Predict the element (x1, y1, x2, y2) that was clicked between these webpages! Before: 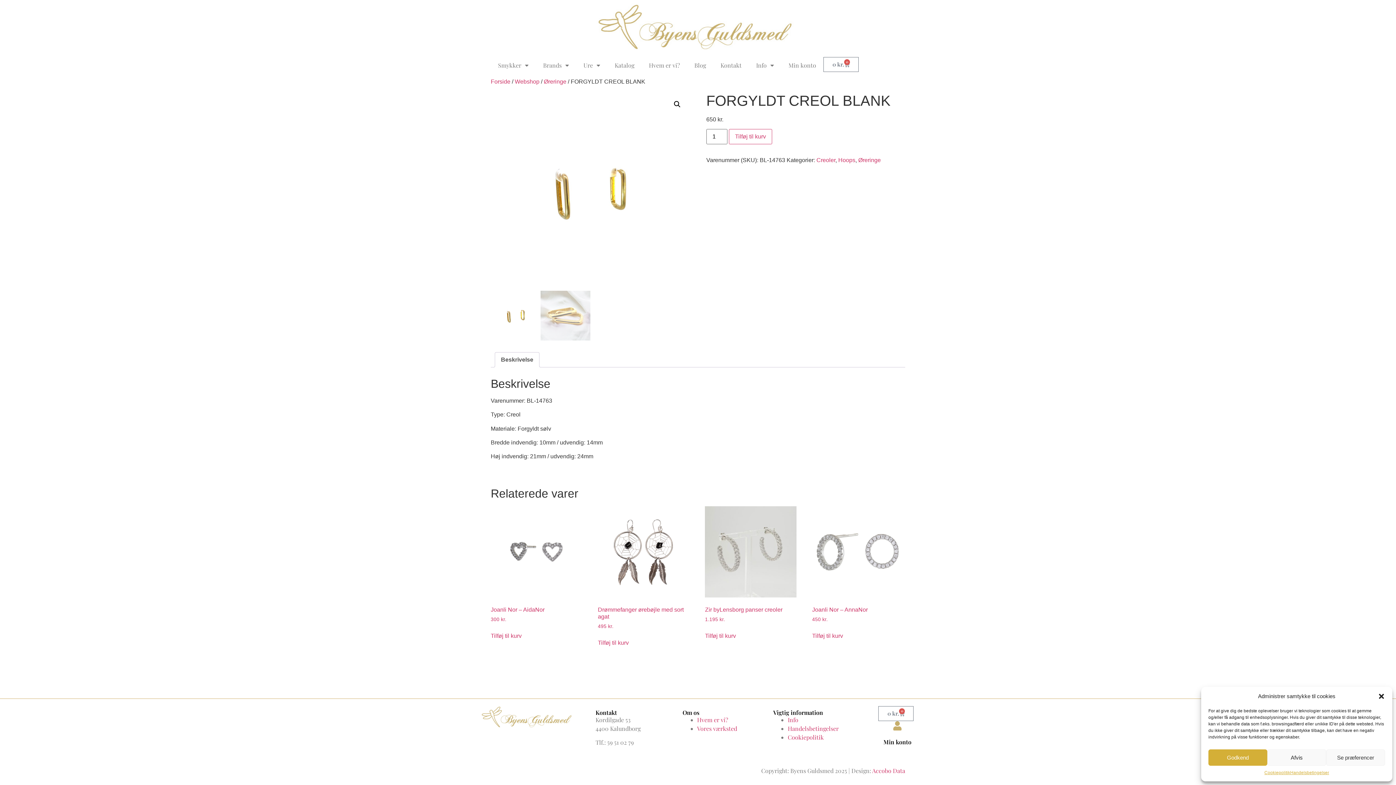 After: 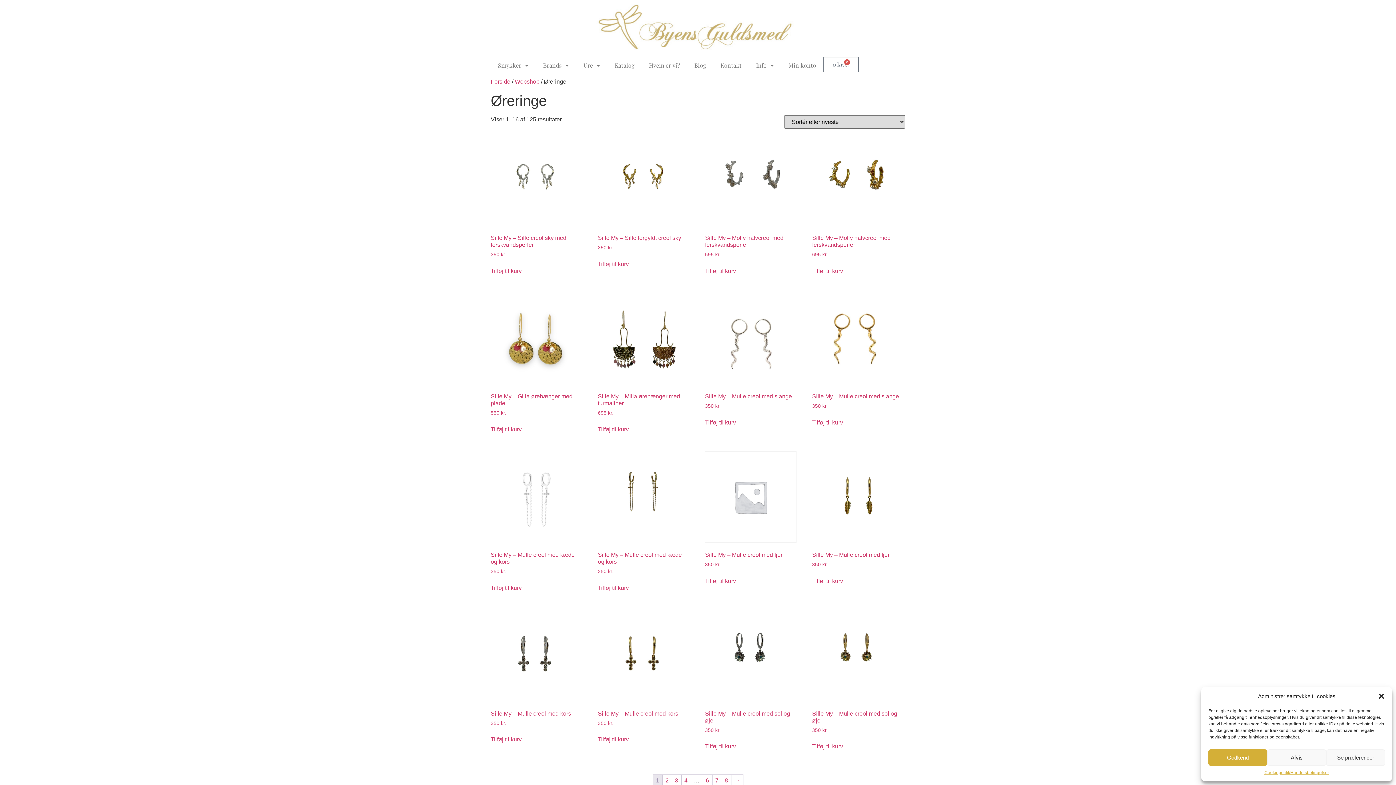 Action: label: Øreringe bbox: (858, 157, 881, 163)